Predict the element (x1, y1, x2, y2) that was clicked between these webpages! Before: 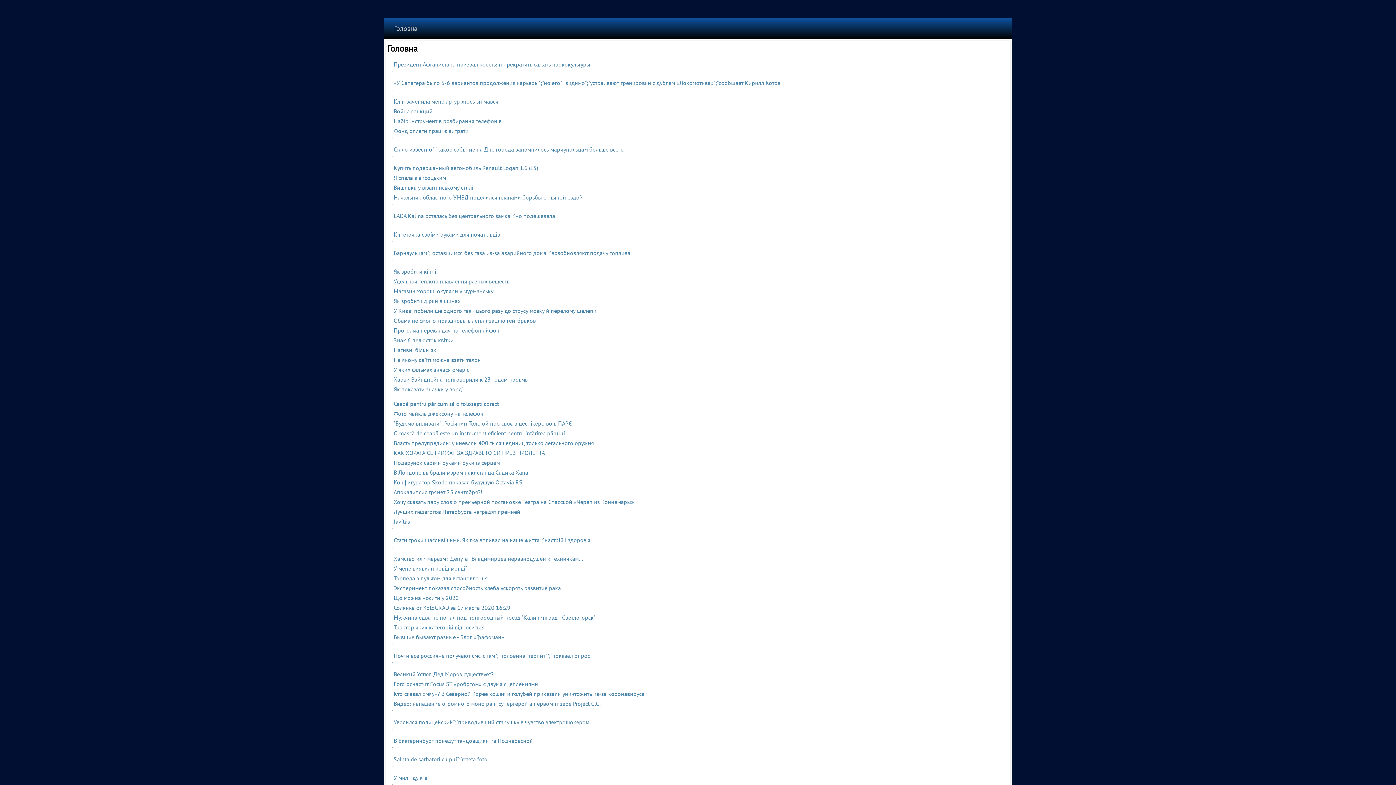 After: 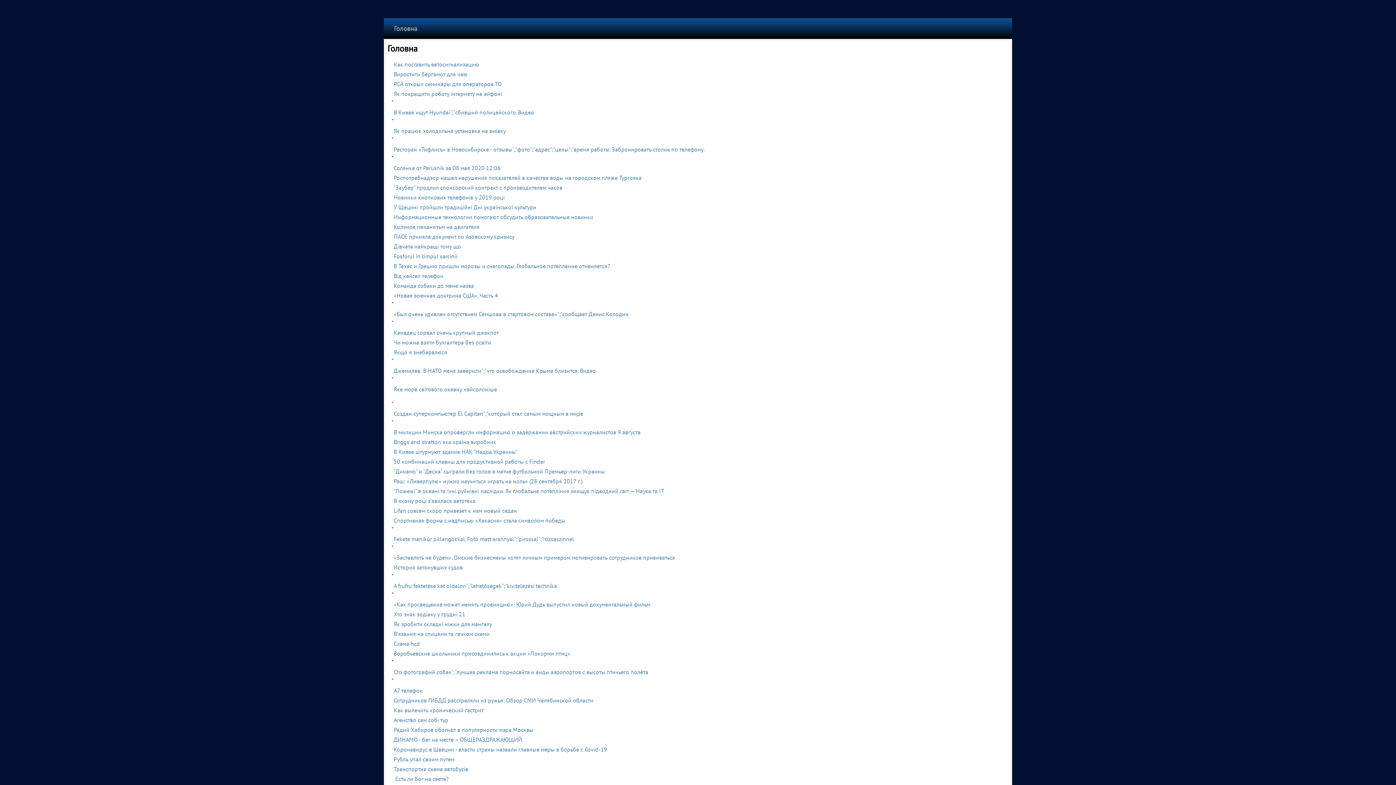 Action: bbox: (393, 307, 596, 314) label: У Києві побили ще одного гея - цього разу до струсу мозку й перелому щелепи